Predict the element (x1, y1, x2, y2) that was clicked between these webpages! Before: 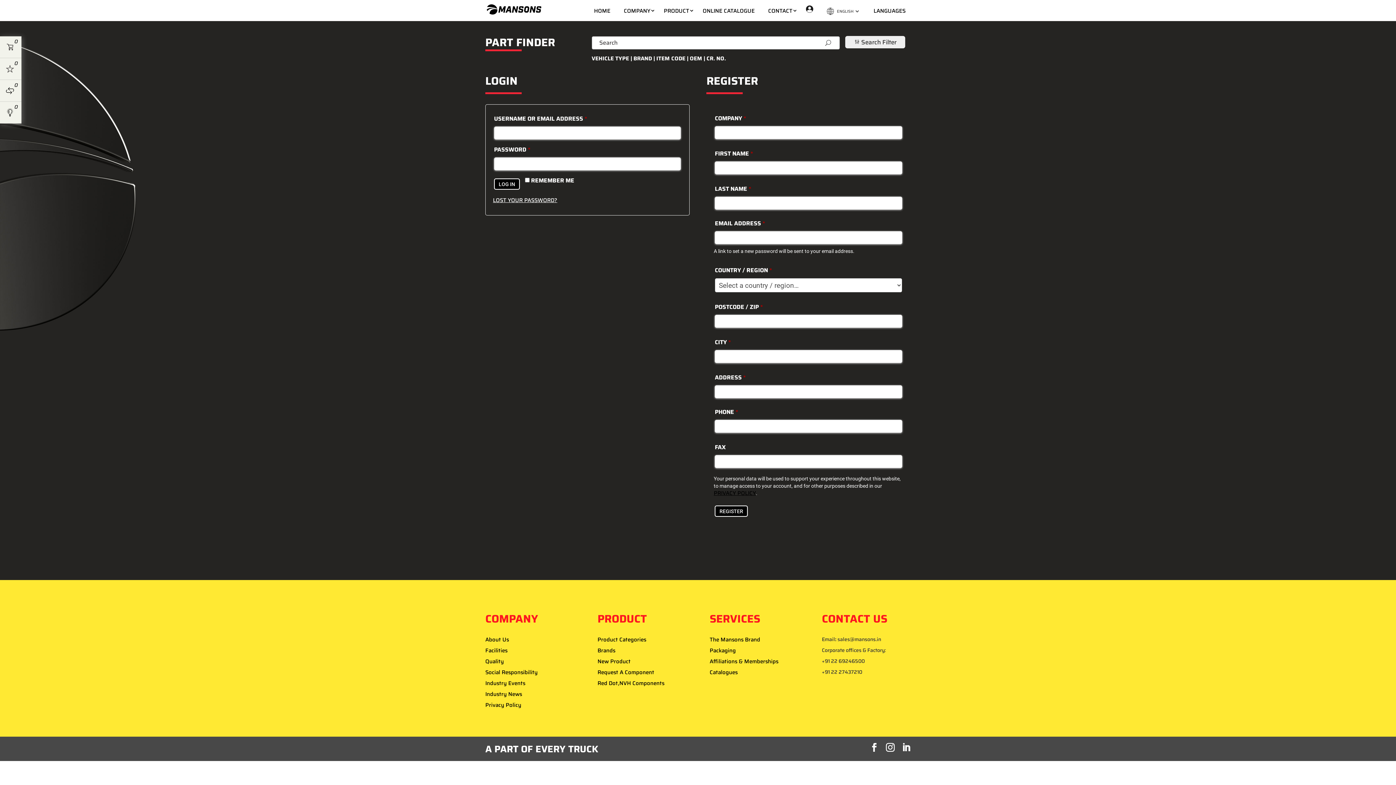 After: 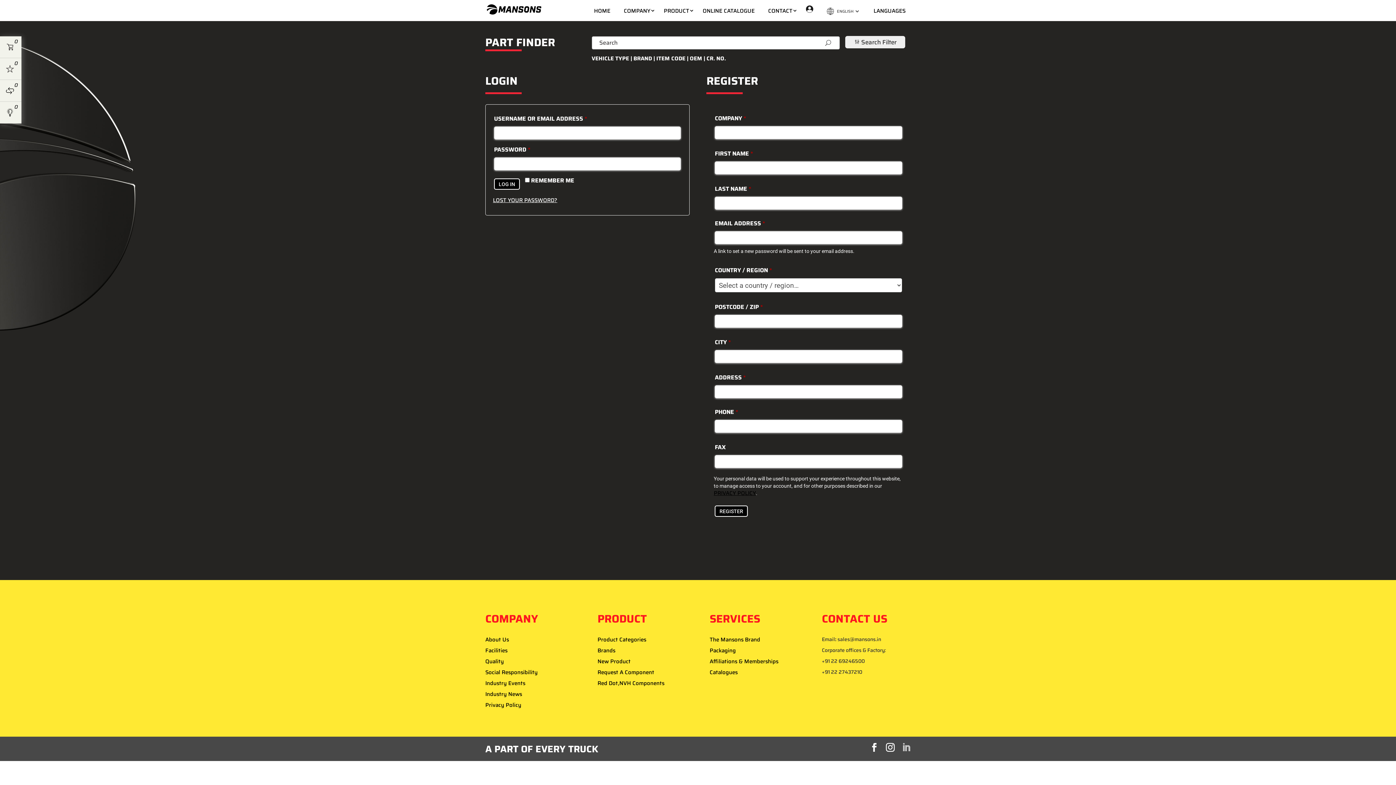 Action: bbox: (902, 742, 910, 754)